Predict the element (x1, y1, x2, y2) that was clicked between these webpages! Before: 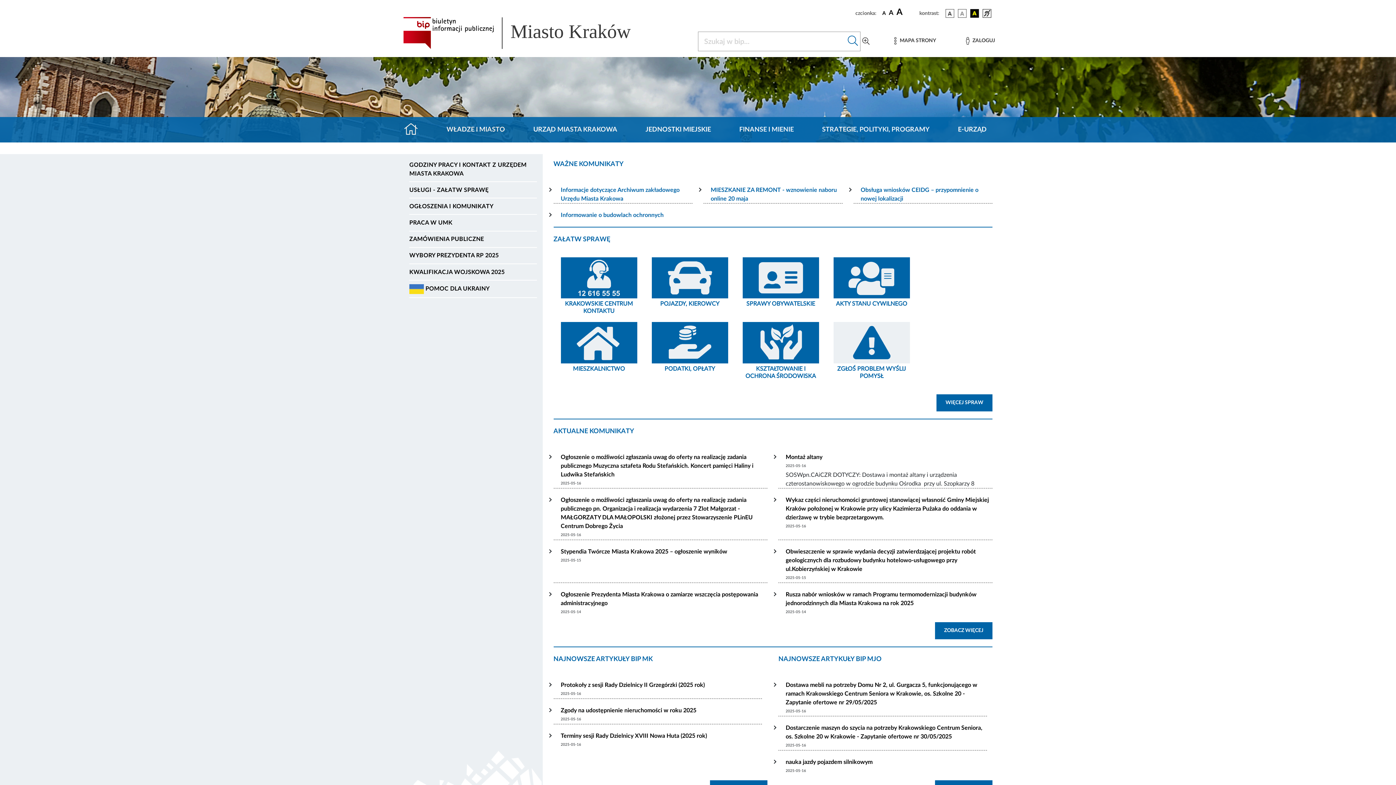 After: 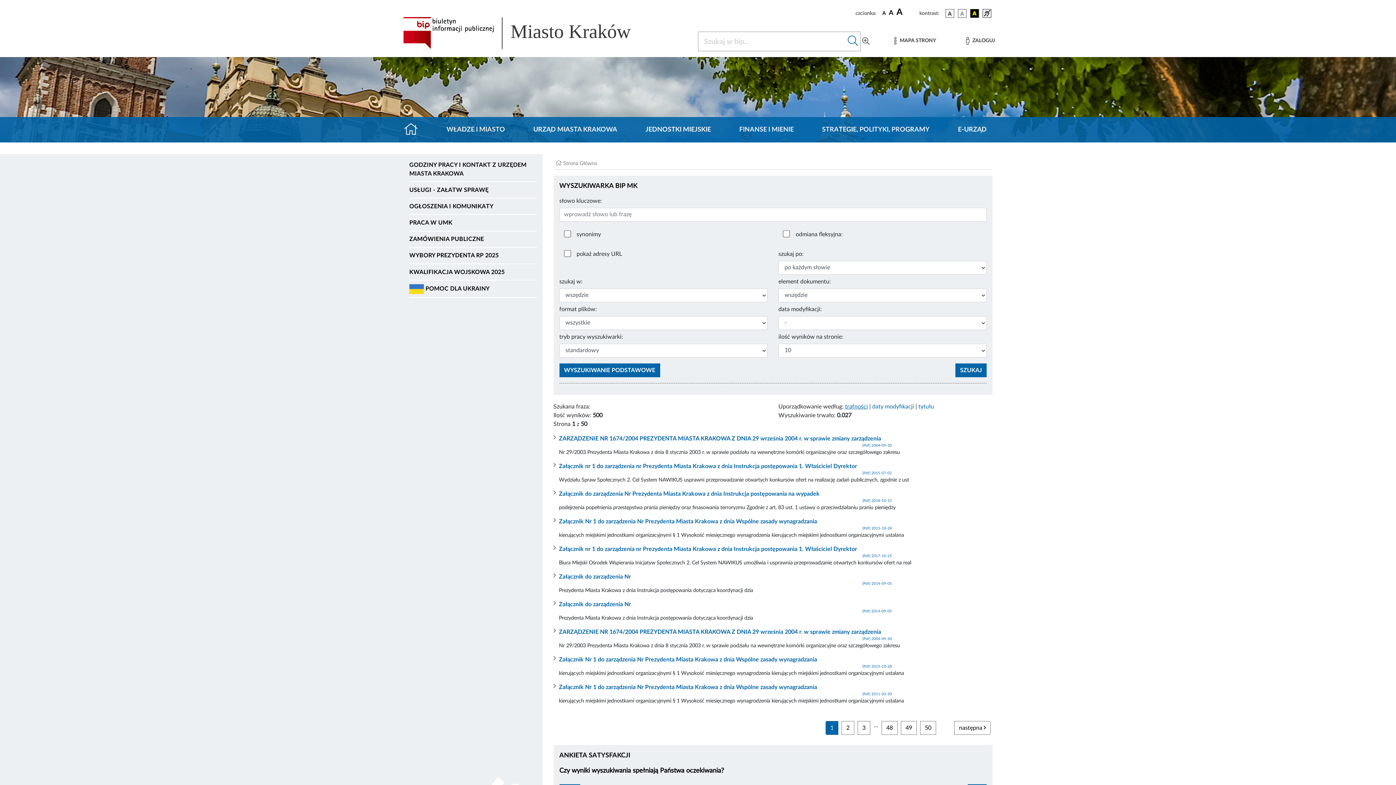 Action: bbox: (862, 37, 869, 45)